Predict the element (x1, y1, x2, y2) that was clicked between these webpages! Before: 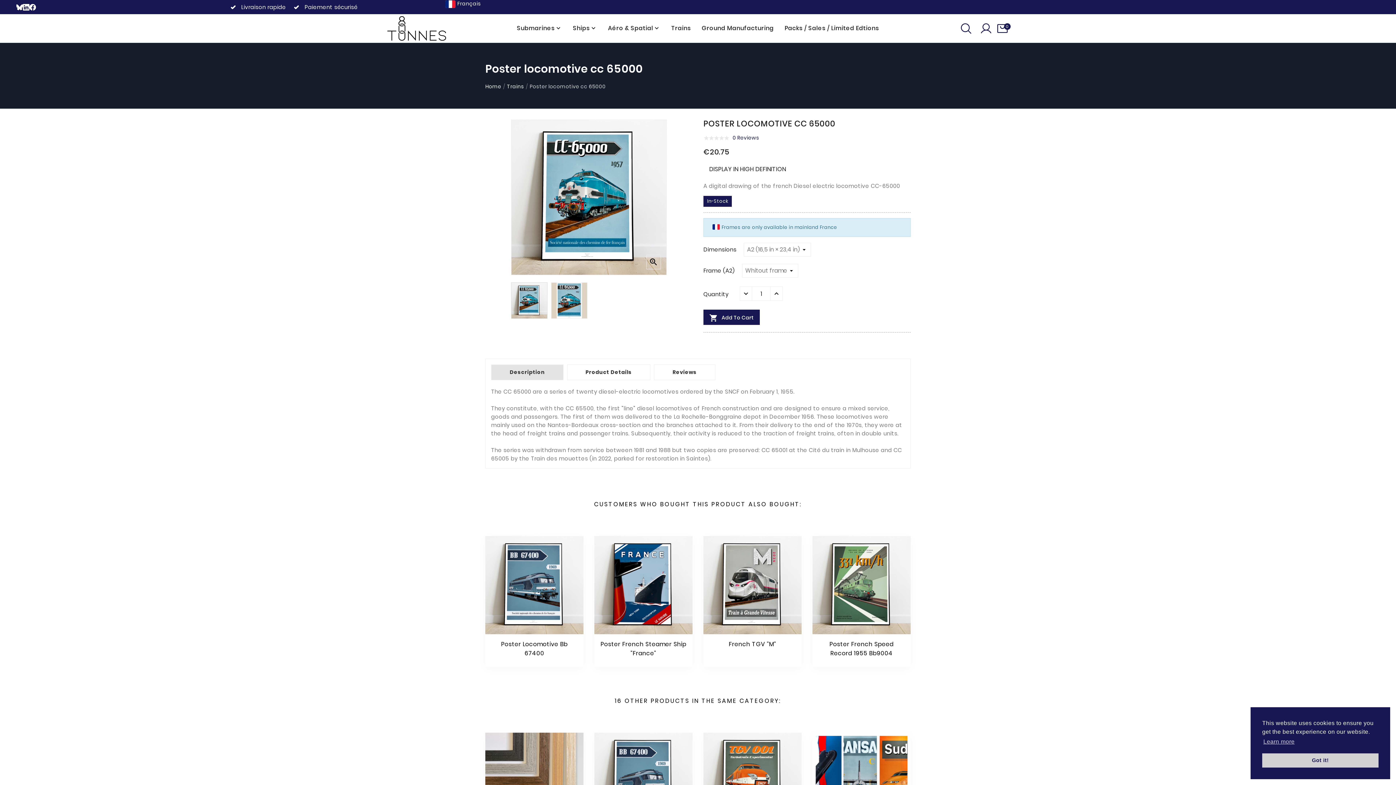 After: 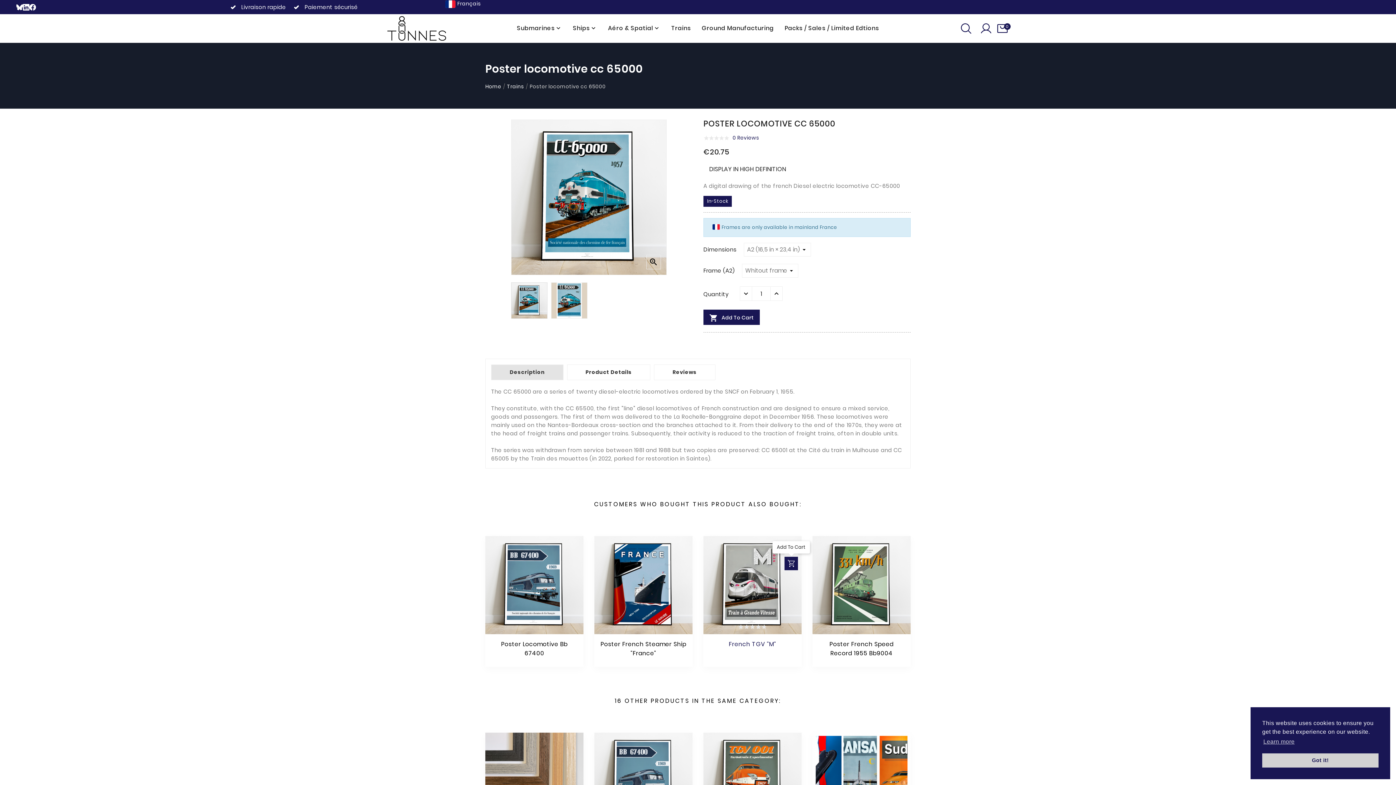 Action: bbox: (785, 557, 797, 570)